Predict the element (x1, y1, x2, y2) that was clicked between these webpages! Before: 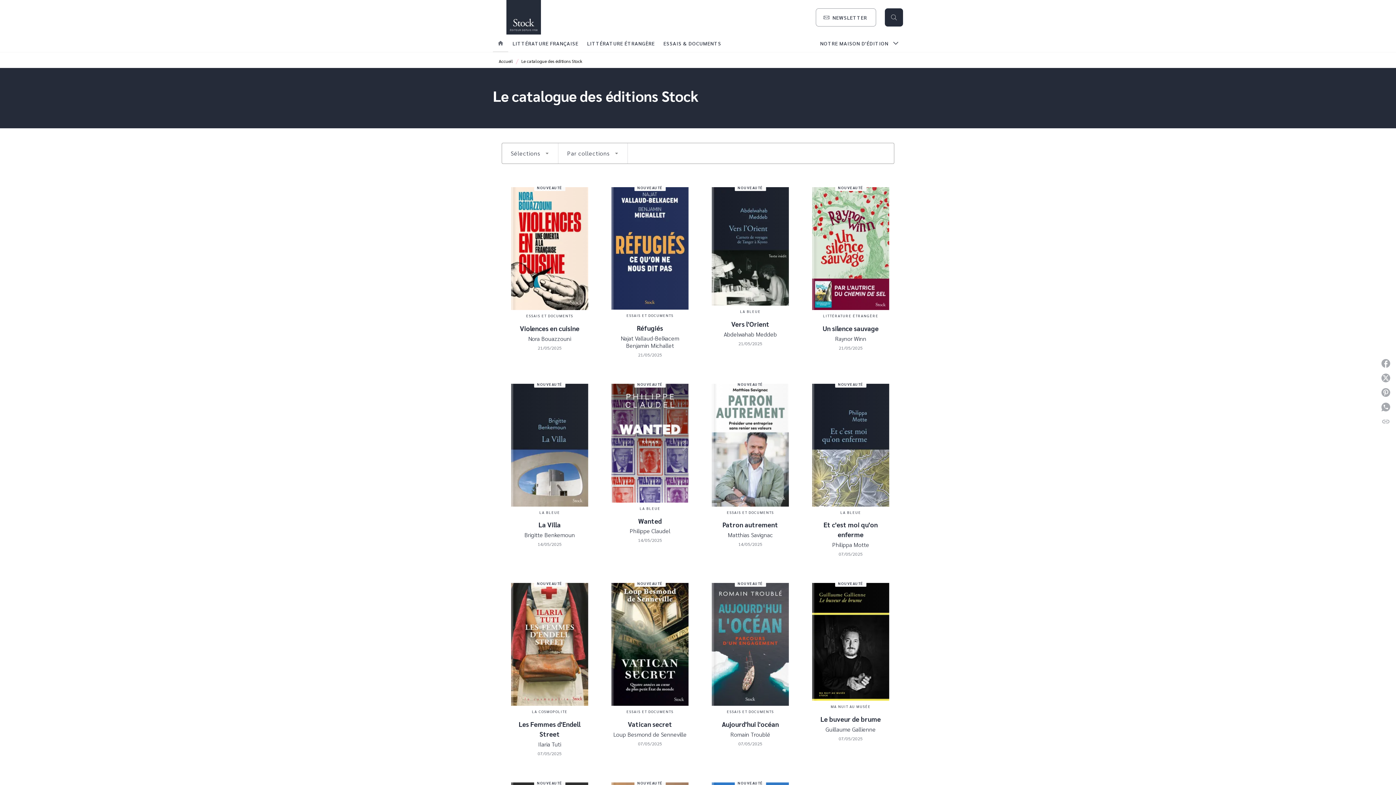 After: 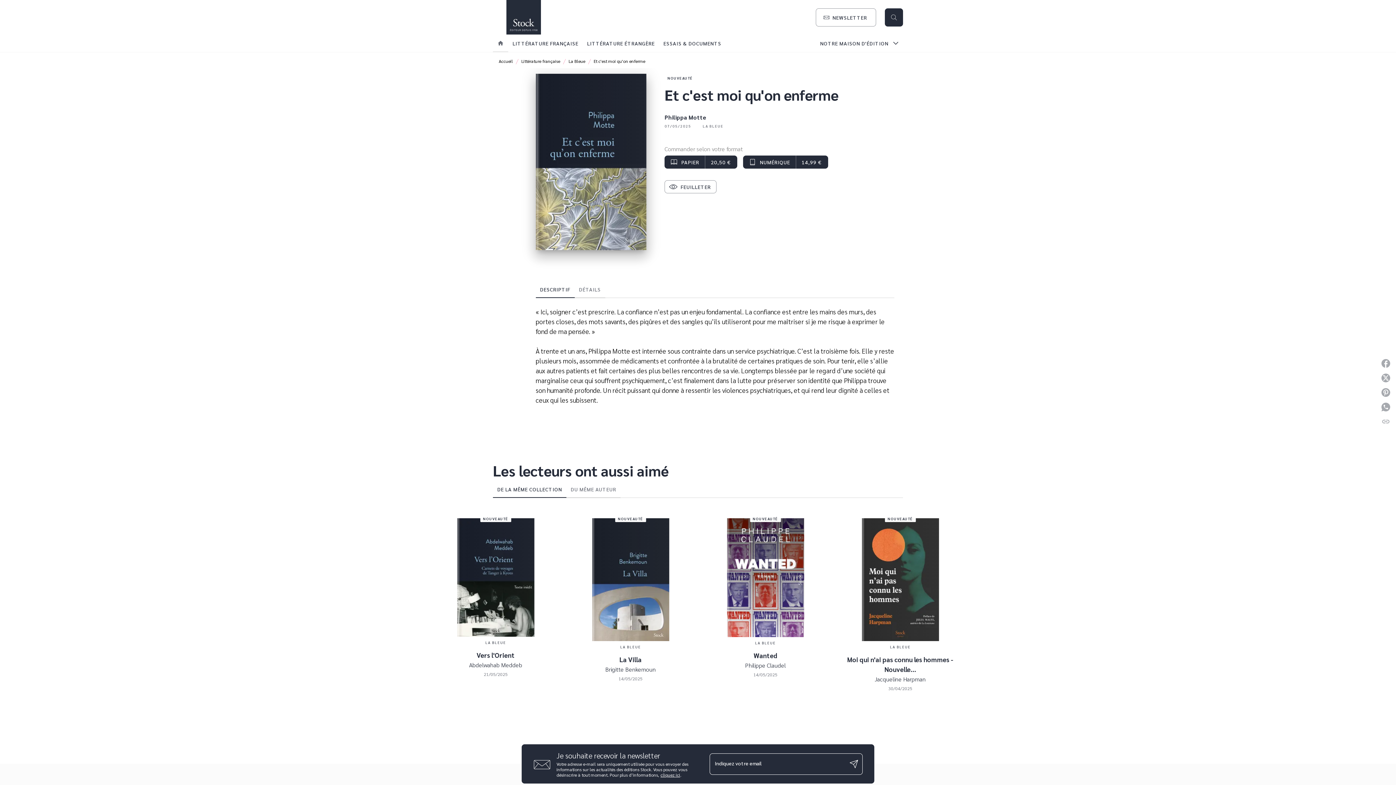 Action: label: NOUVEAUTÉ
LA BLEUE
Et c'est moi qu'on enferme
Philippa Motte
07/05/2025 bbox: (802, 378, 898, 562)